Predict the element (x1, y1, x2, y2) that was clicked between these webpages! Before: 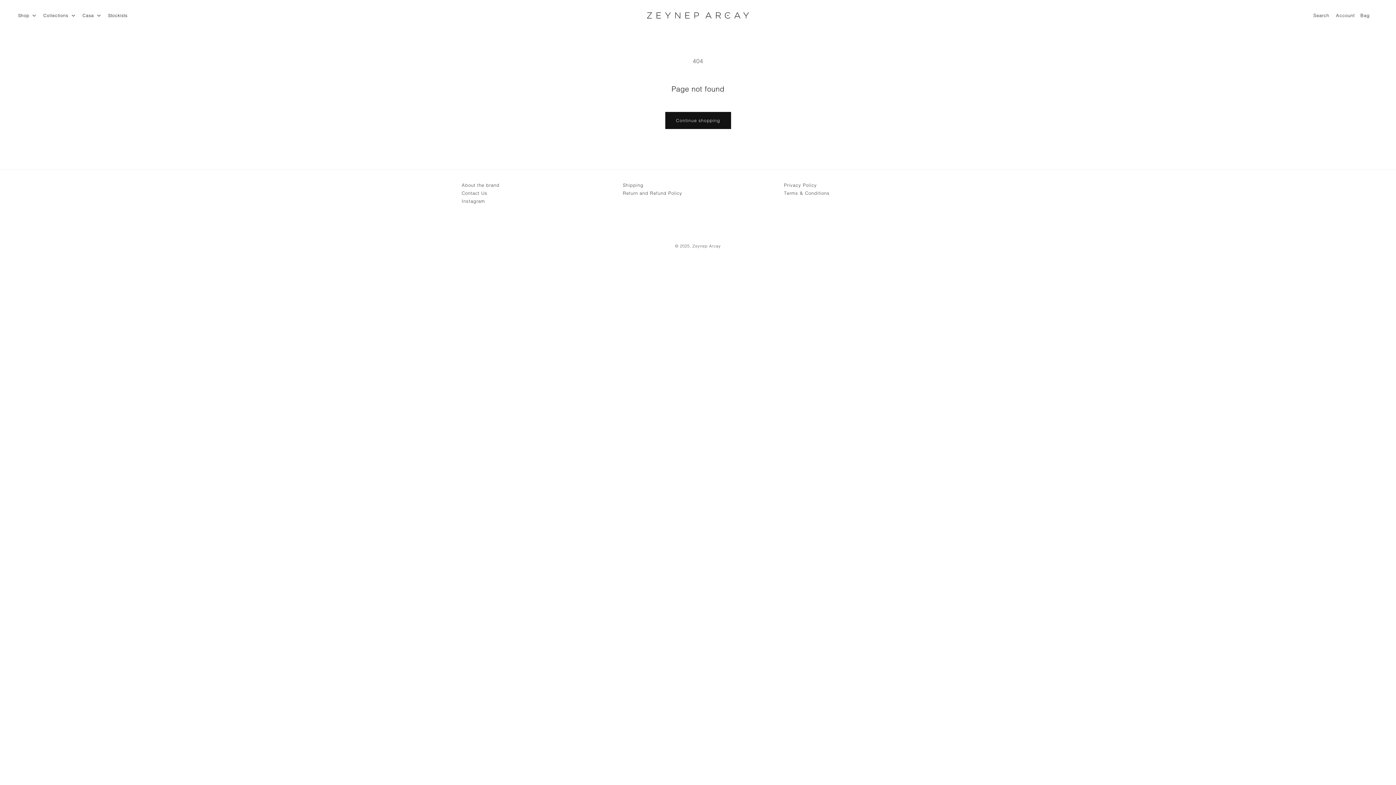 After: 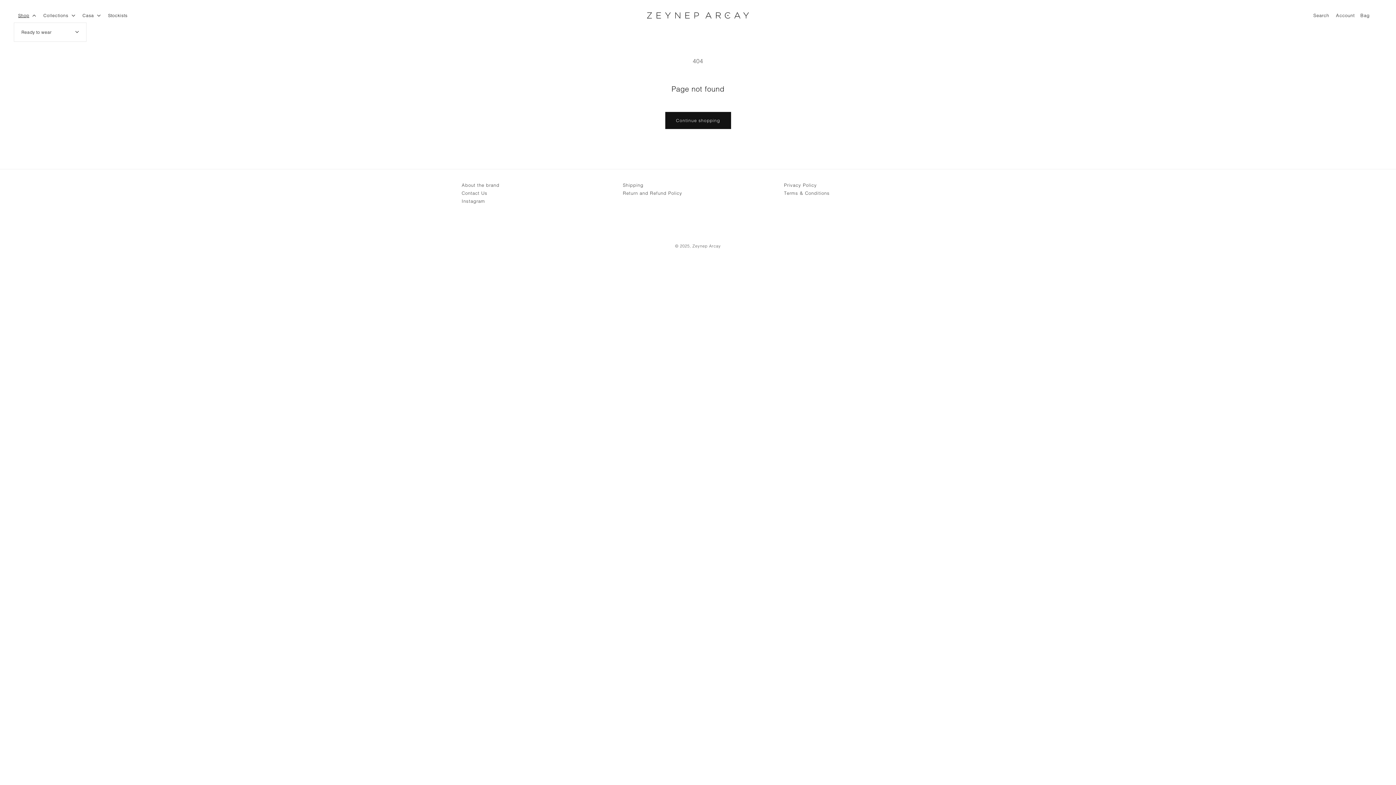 Action: bbox: (13, 8, 39, 22) label: Shop